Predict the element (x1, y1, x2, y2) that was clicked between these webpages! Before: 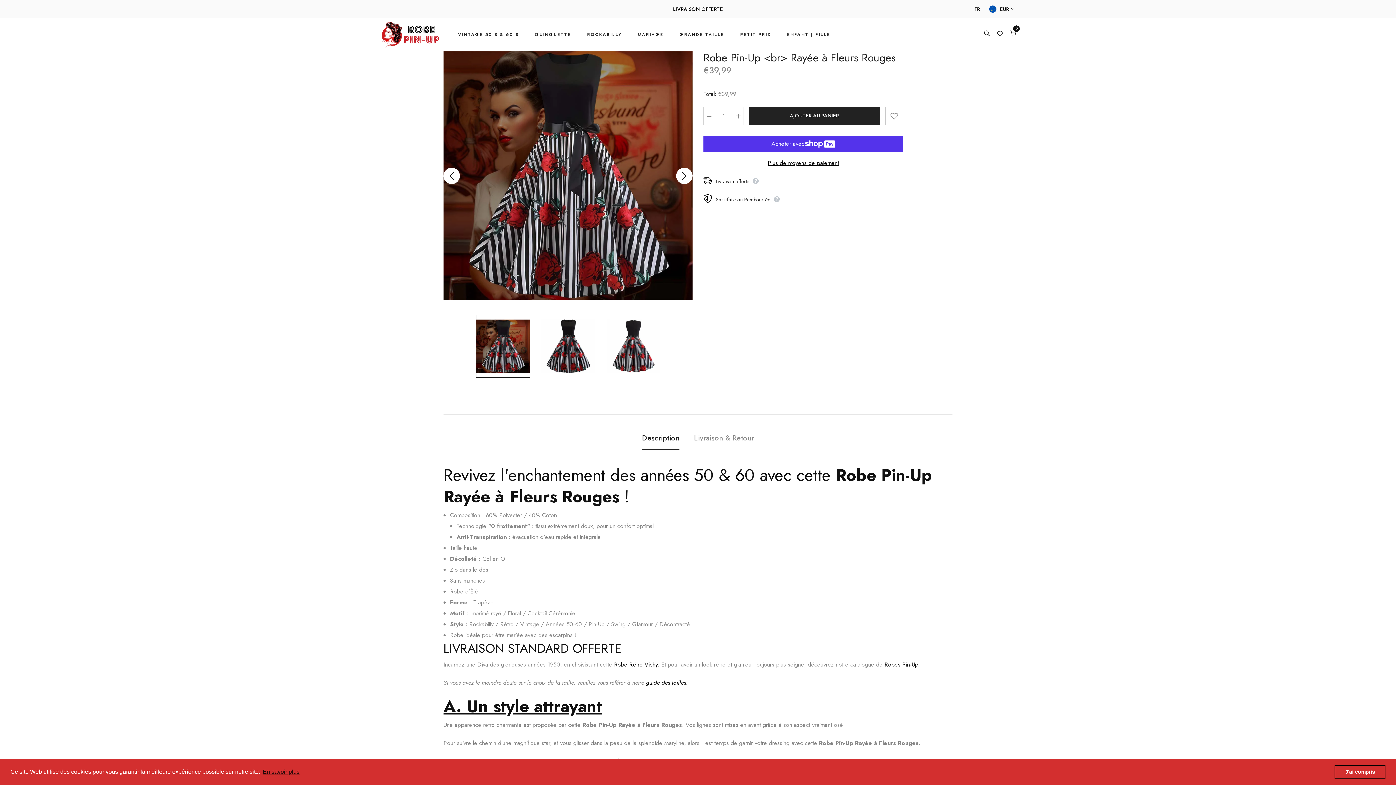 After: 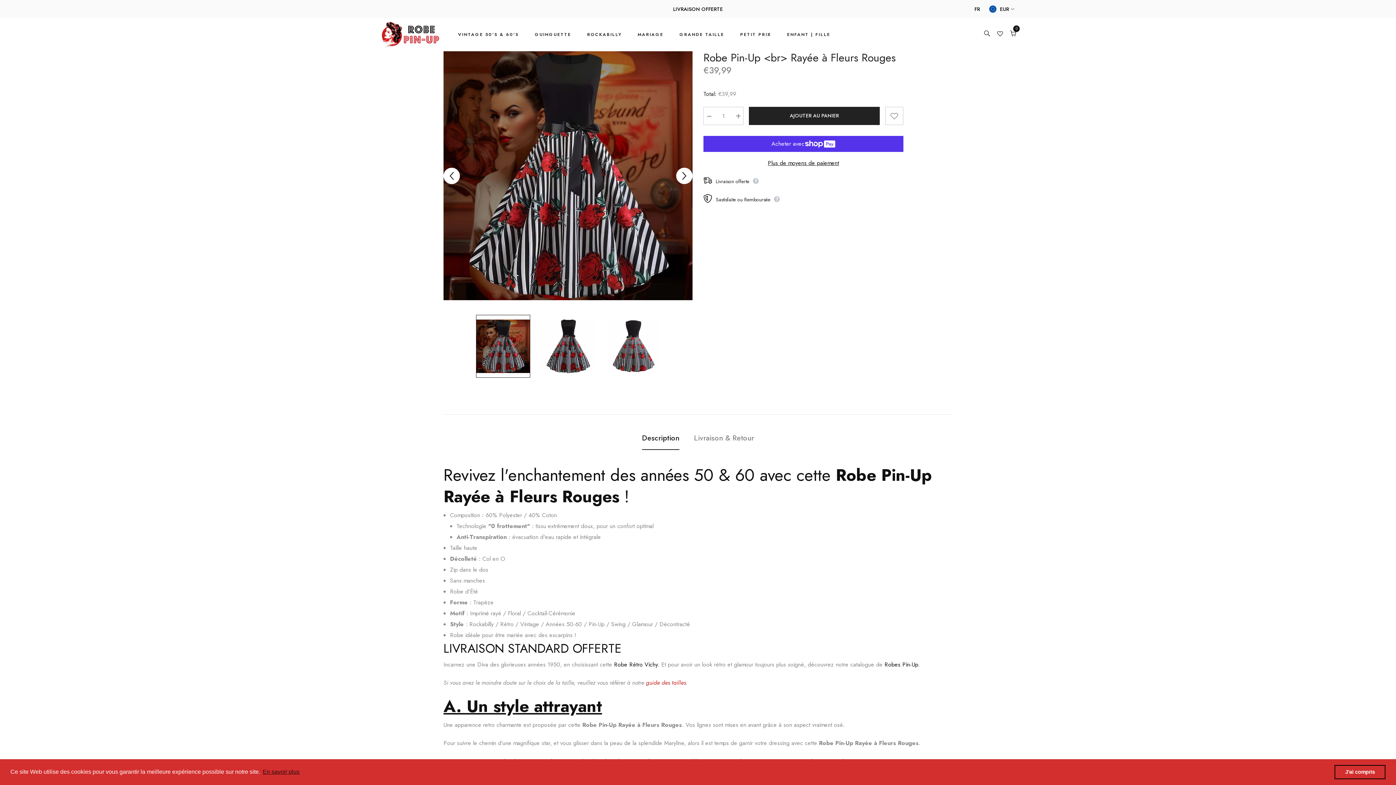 Action: bbox: (646, 679, 686, 687) label: guide des tailles